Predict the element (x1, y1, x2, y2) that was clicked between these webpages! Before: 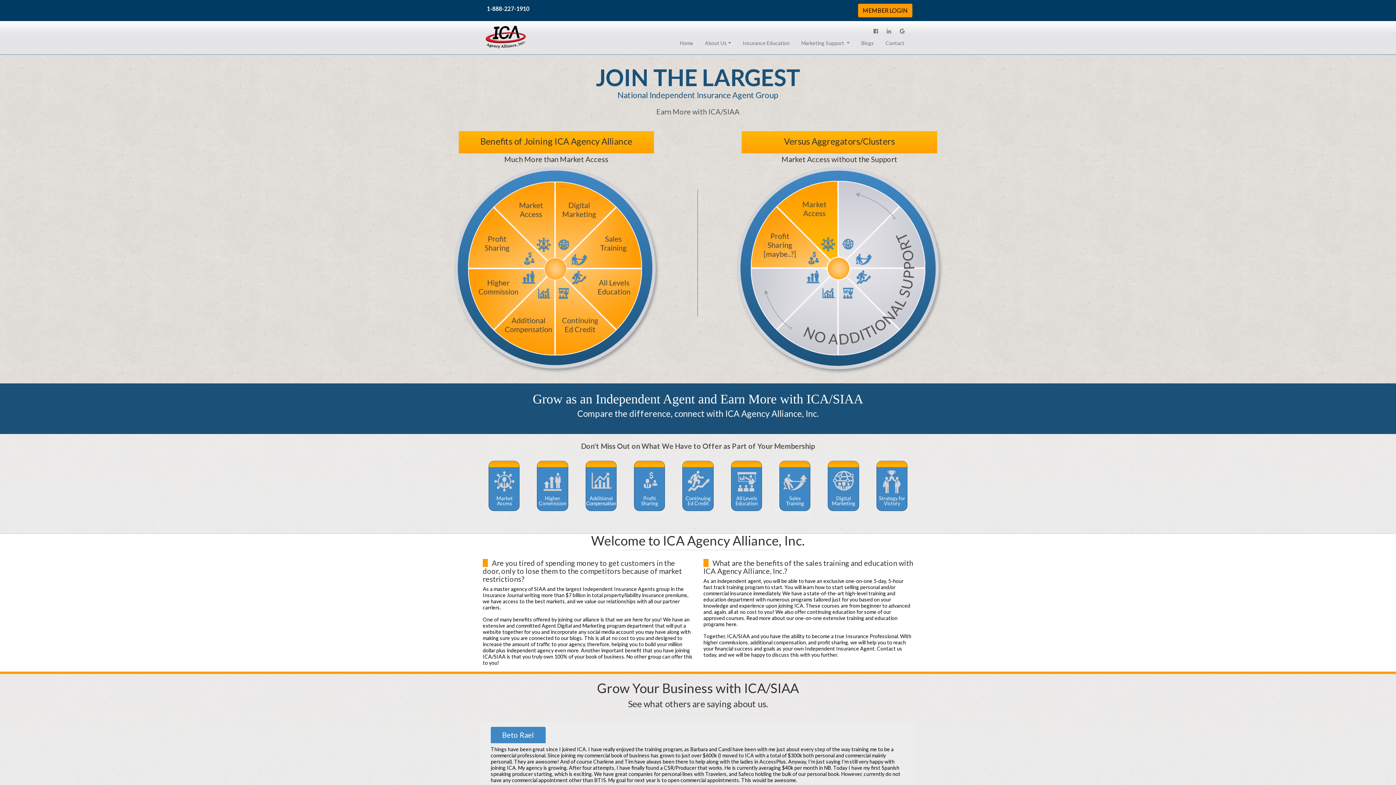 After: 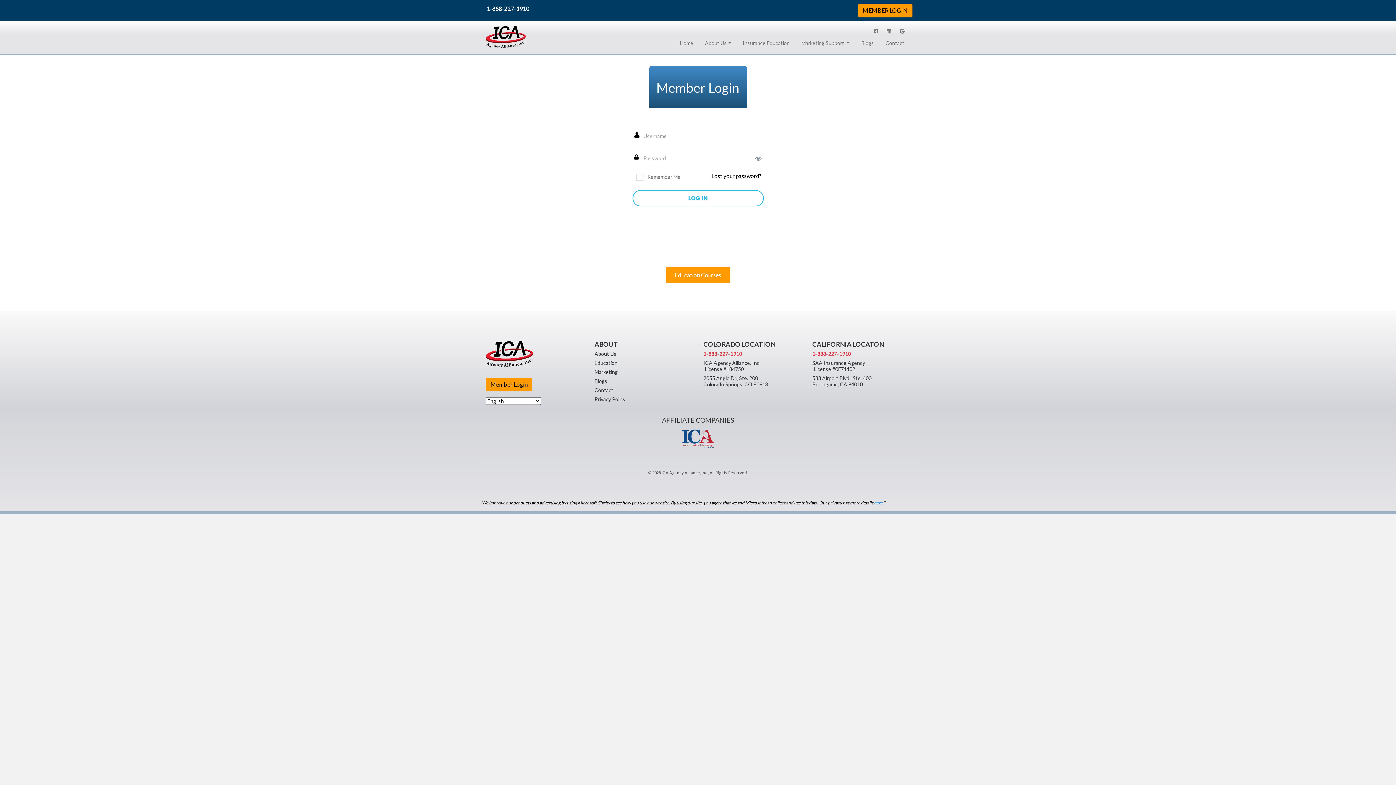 Action: label: MEMBER LOGIN bbox: (862, 6, 908, 13)